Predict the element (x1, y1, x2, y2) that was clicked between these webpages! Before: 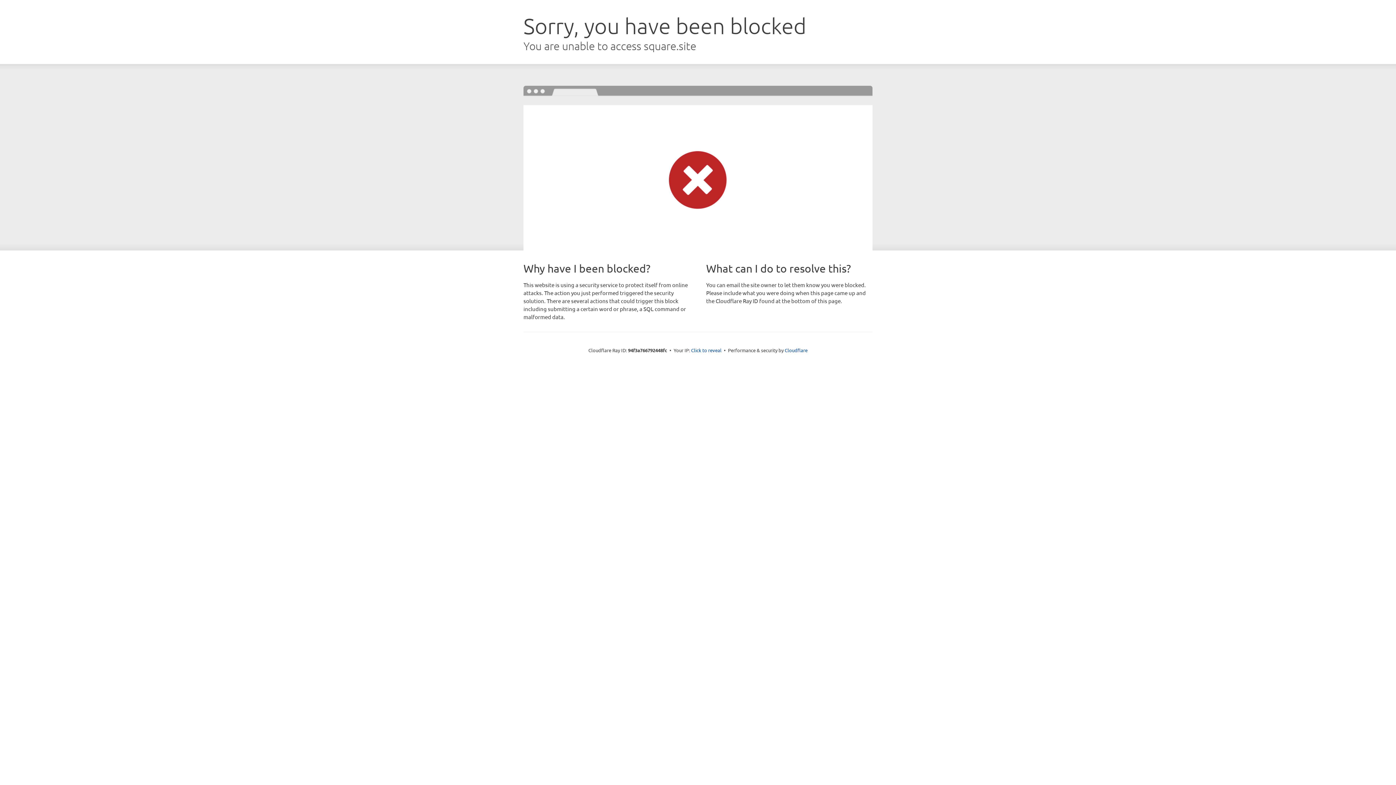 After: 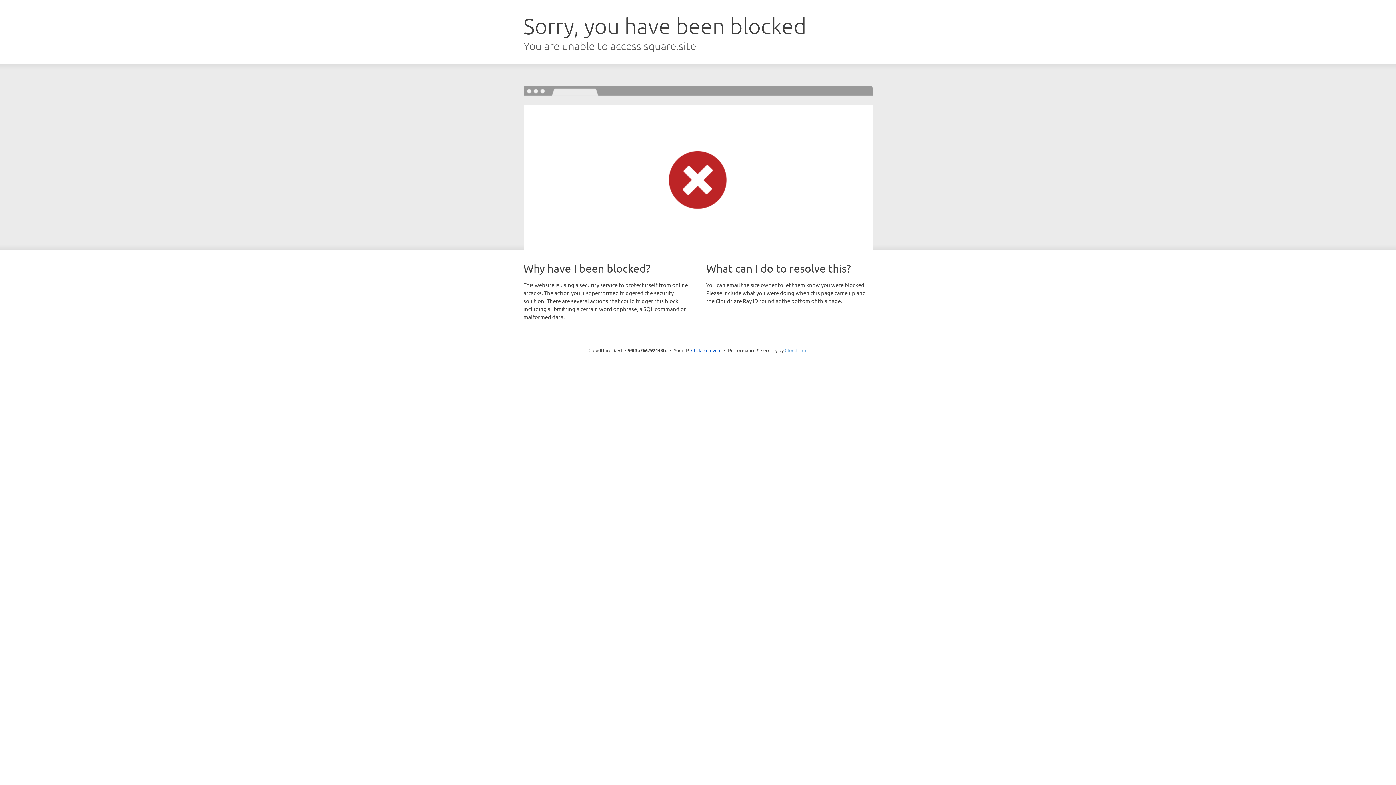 Action: bbox: (784, 347, 807, 353) label: Cloudflare